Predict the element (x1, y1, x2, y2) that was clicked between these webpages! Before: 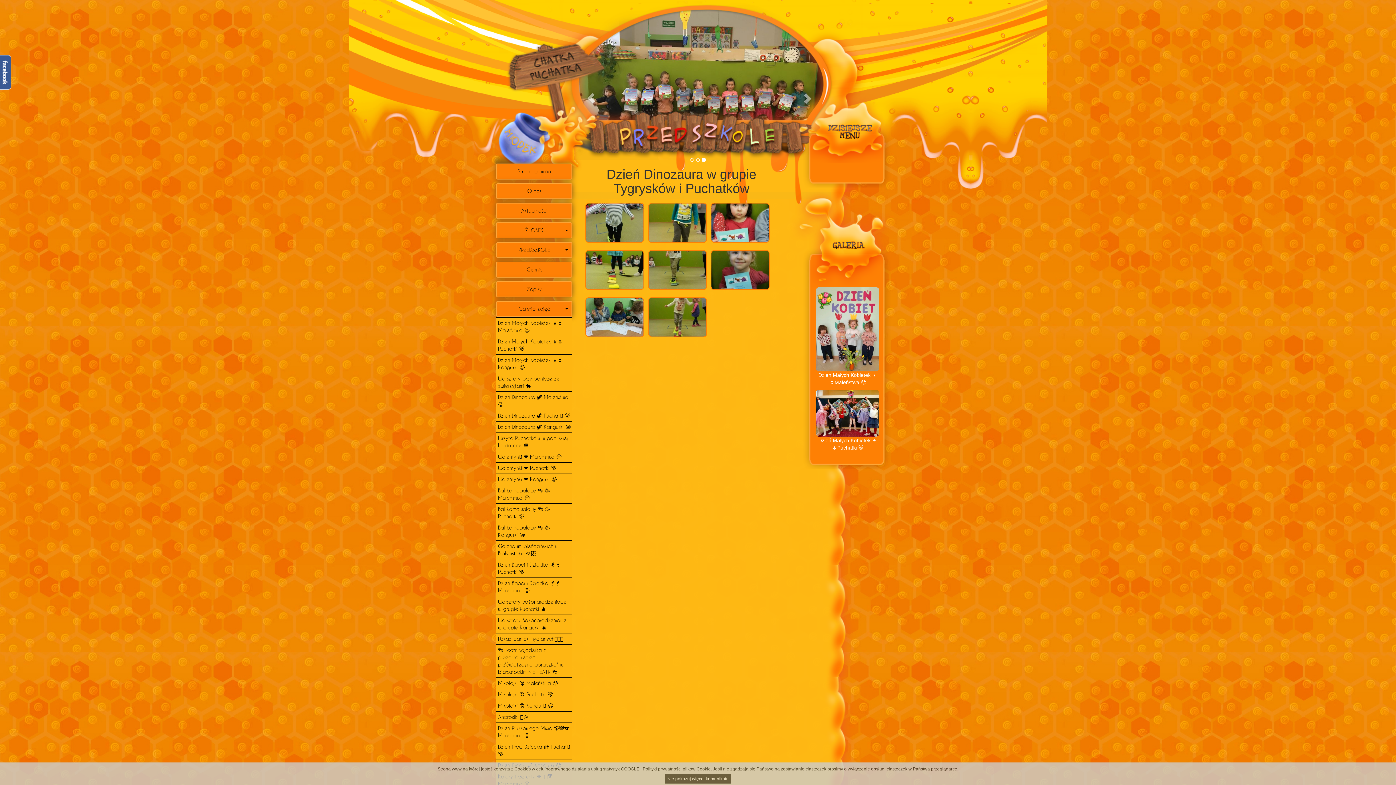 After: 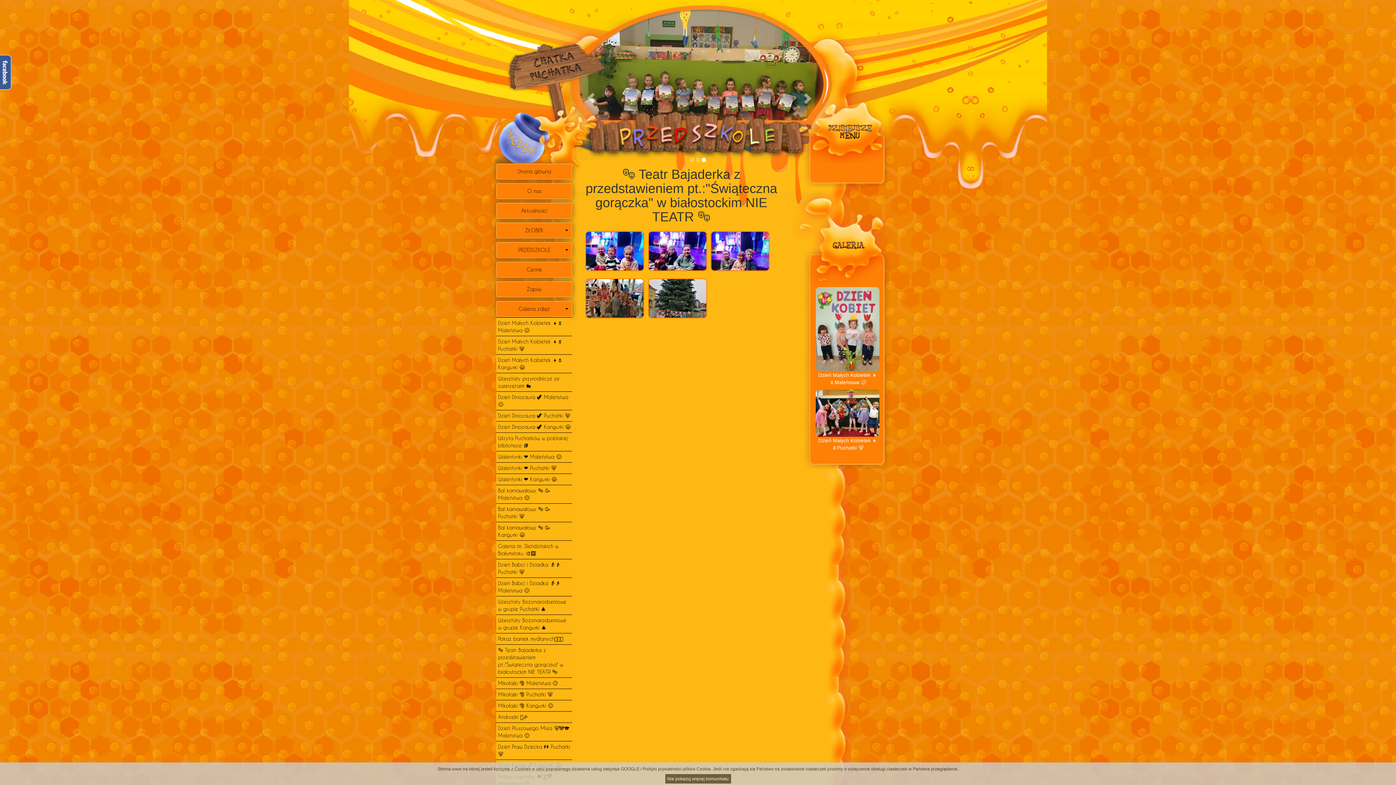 Action: label: 🎭 Teatr Bajaderka z przedstawieniem pt.:"Świąteczna gorączka" w białostockim NIE TEATR 🎭 bbox: (496, 645, 572, 677)